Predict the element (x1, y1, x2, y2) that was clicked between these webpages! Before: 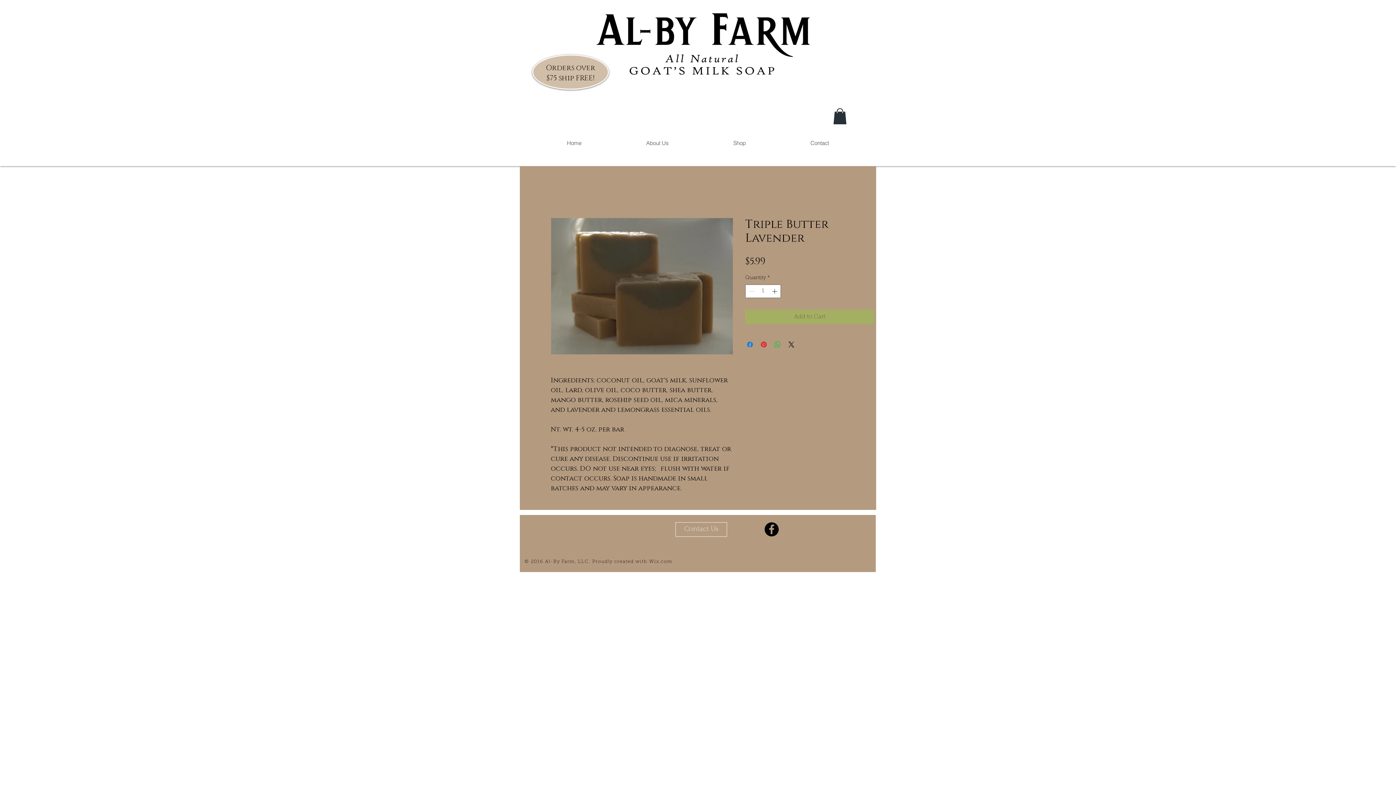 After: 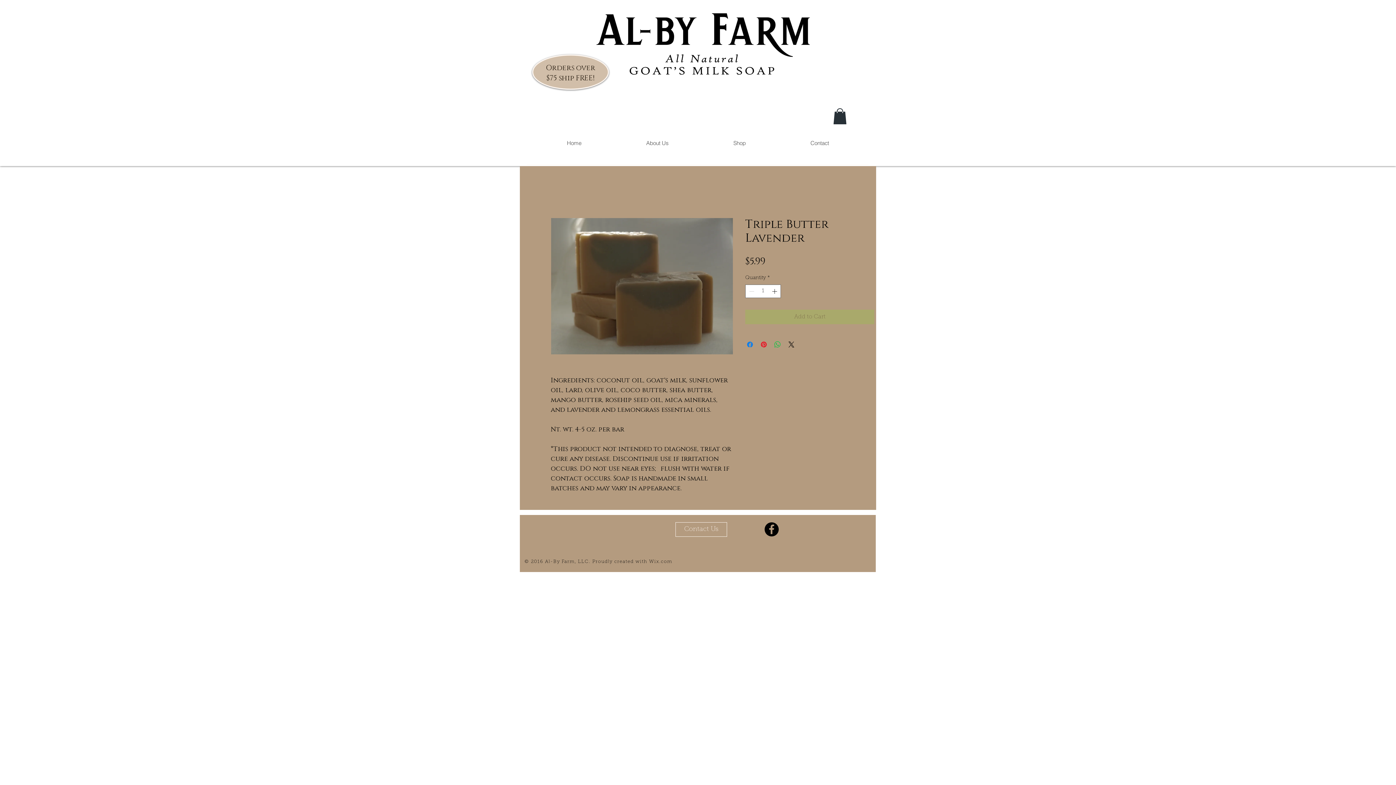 Action: label: Add to Cart bbox: (745, 309, 874, 324)